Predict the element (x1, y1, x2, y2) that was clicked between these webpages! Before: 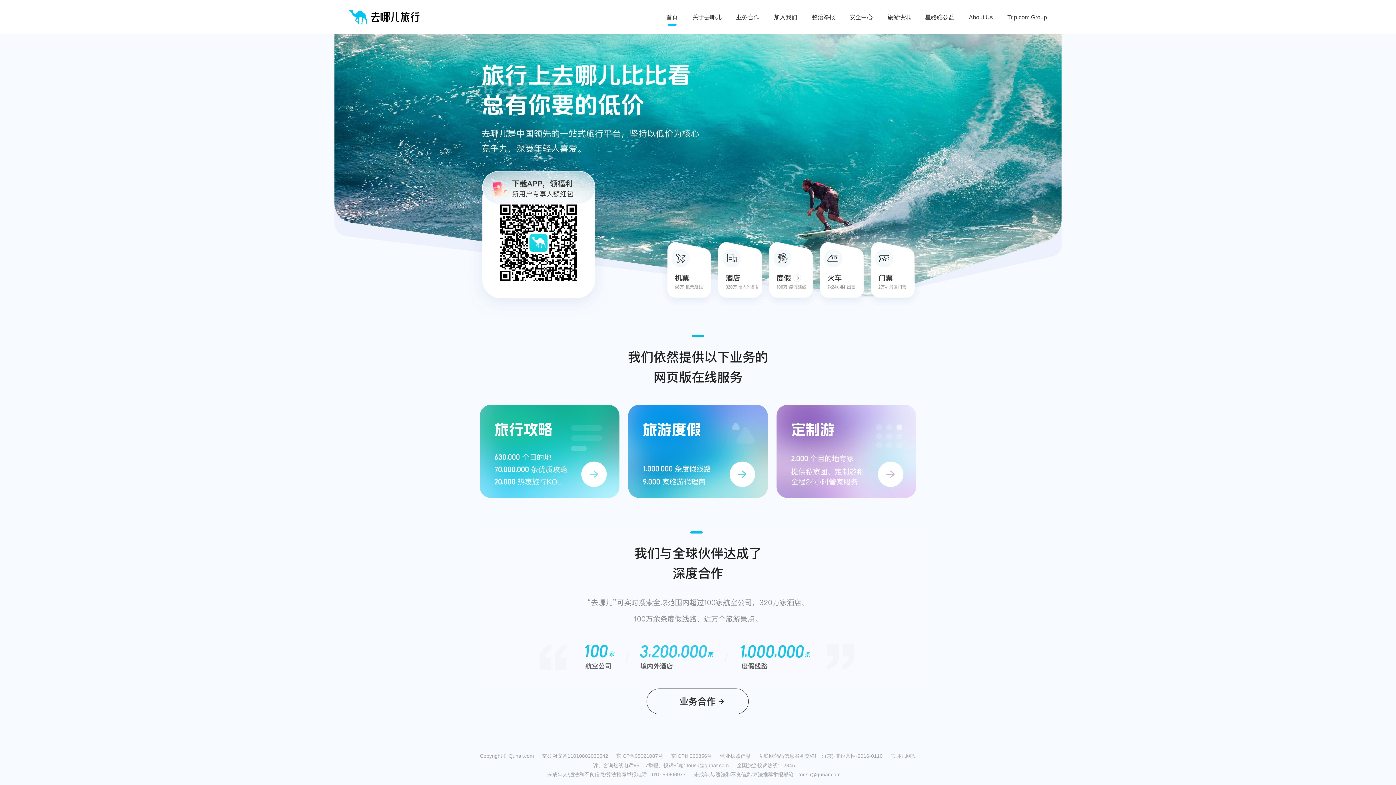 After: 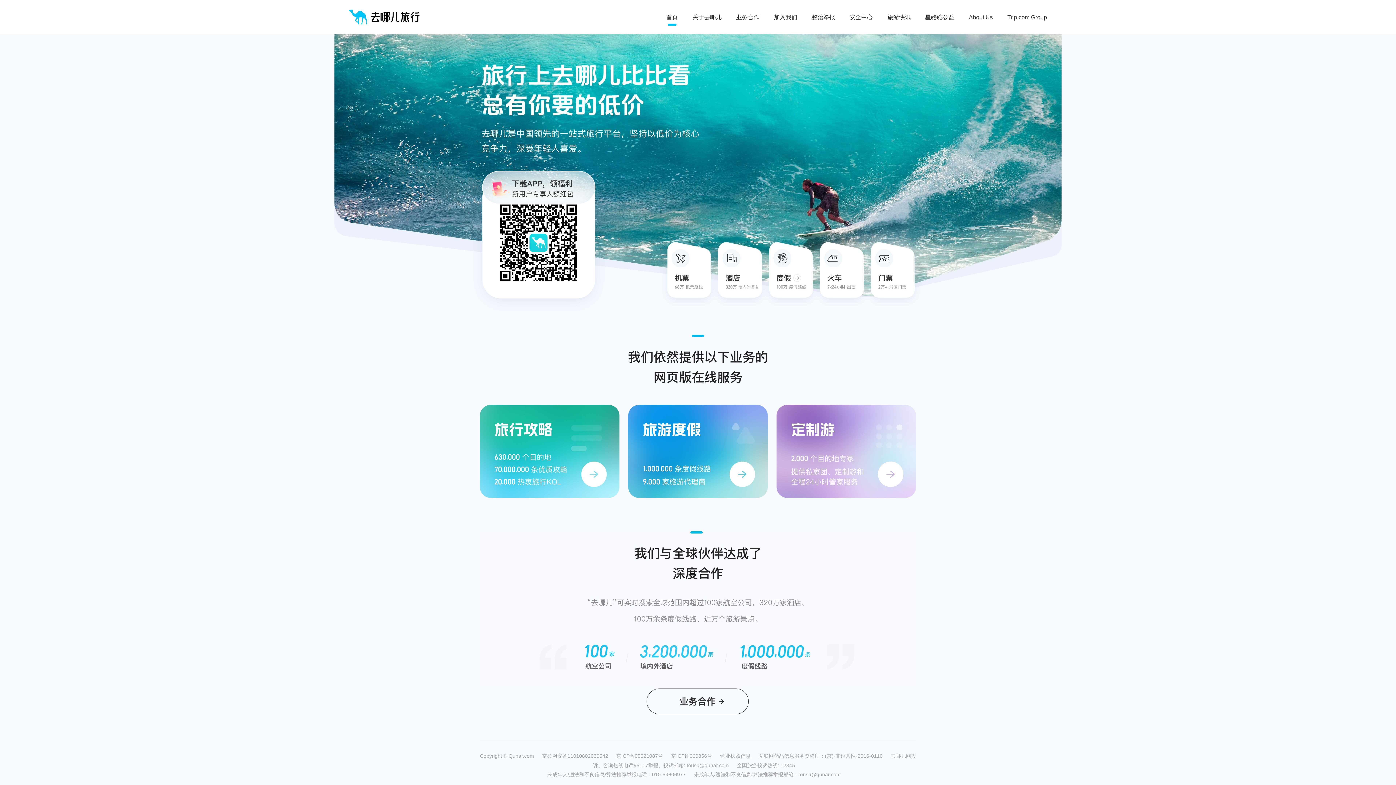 Action: bbox: (628, 405, 768, 498)